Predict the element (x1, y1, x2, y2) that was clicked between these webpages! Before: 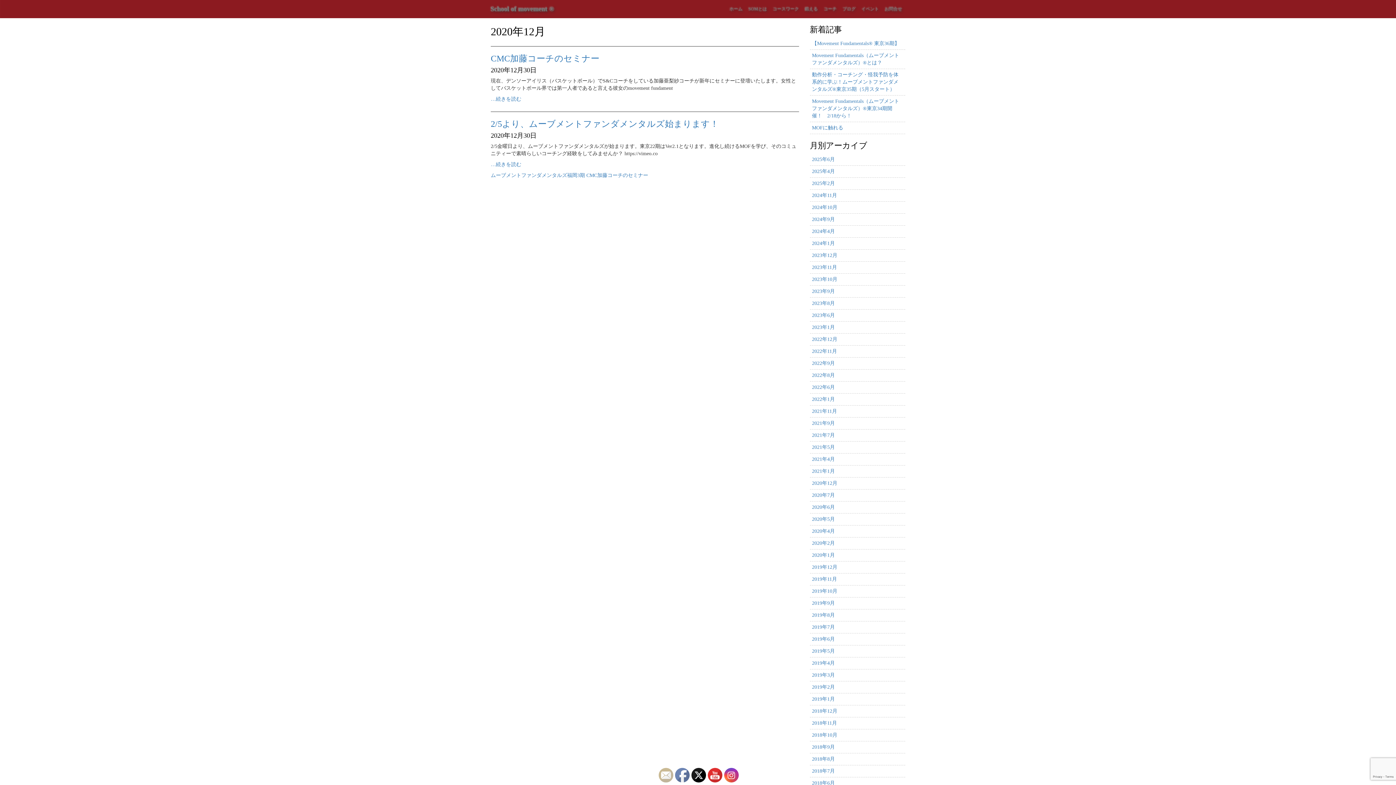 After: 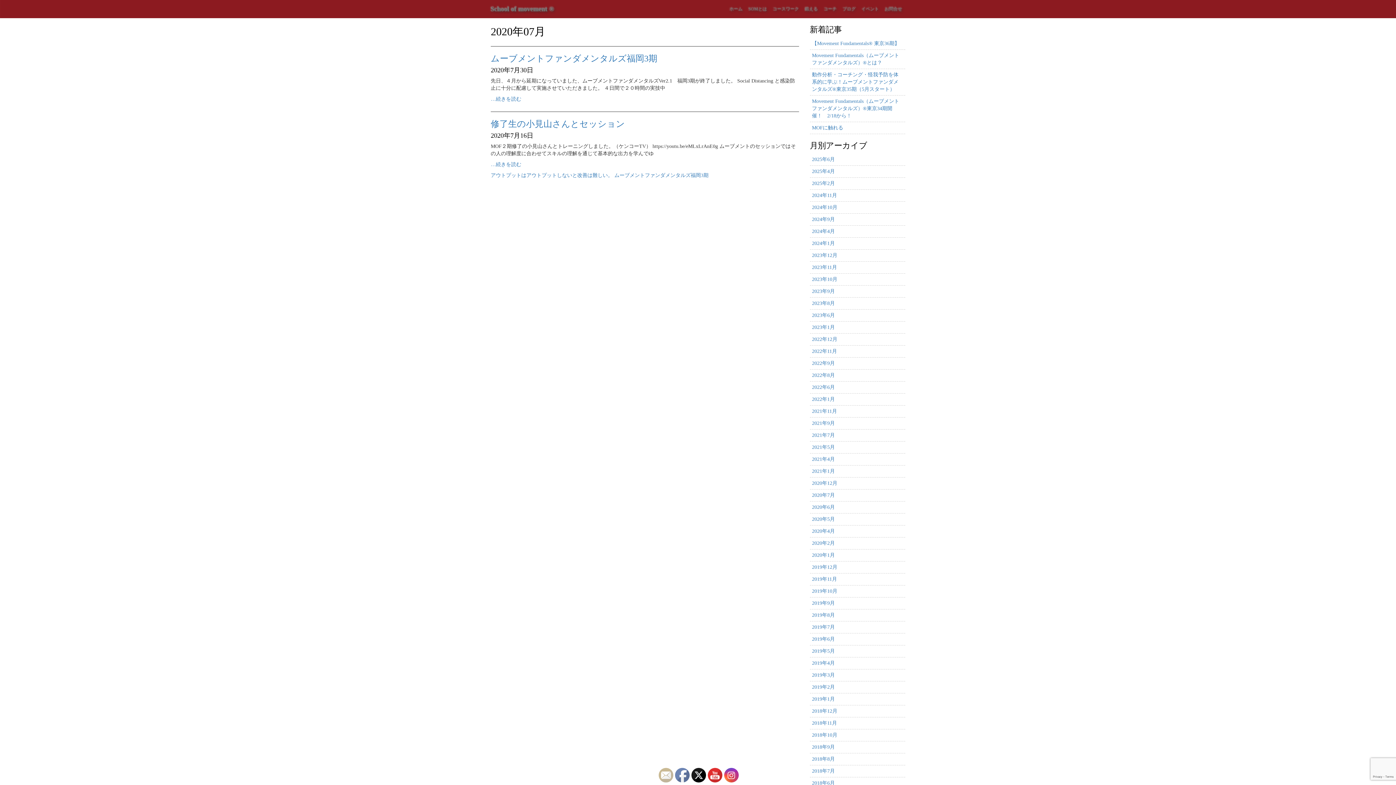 Action: bbox: (812, 492, 835, 498) label: 2020年7月